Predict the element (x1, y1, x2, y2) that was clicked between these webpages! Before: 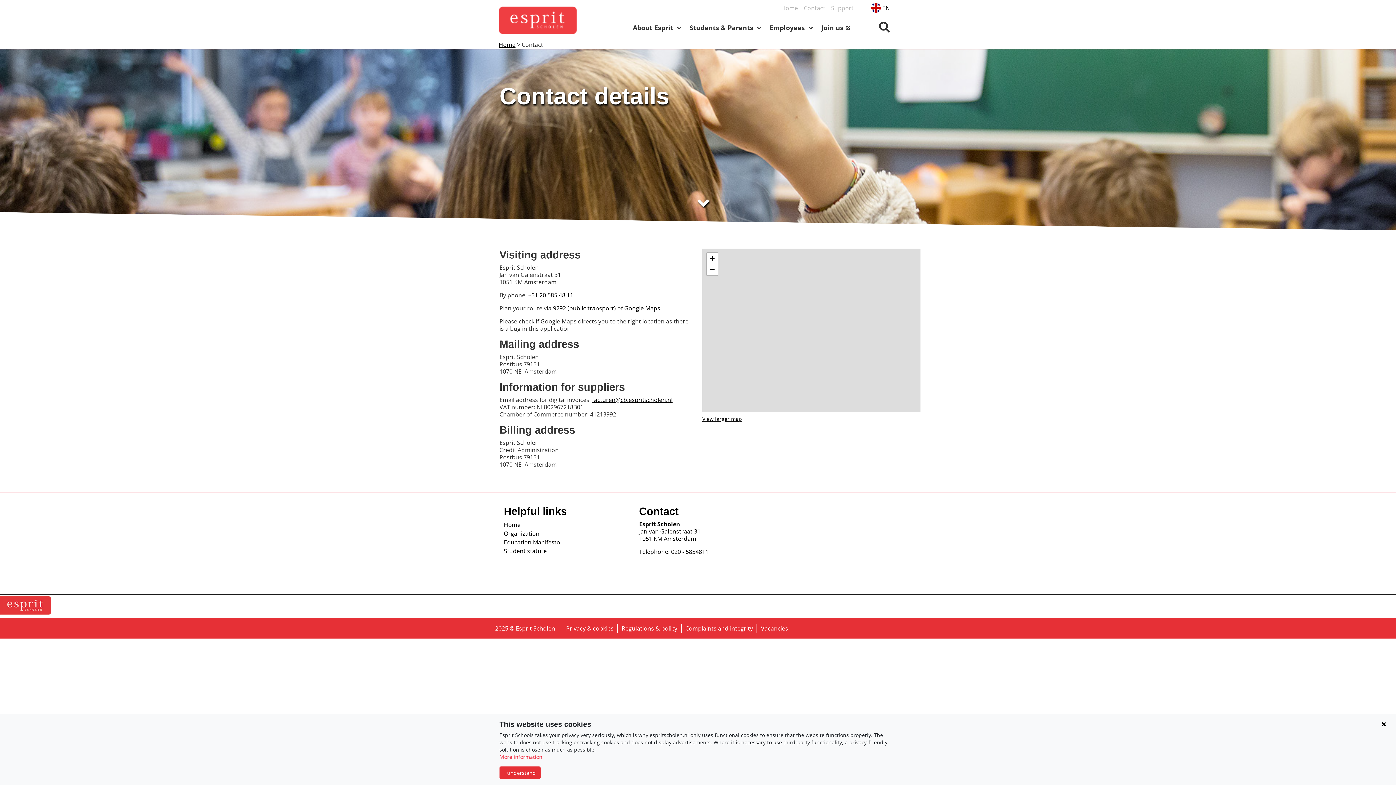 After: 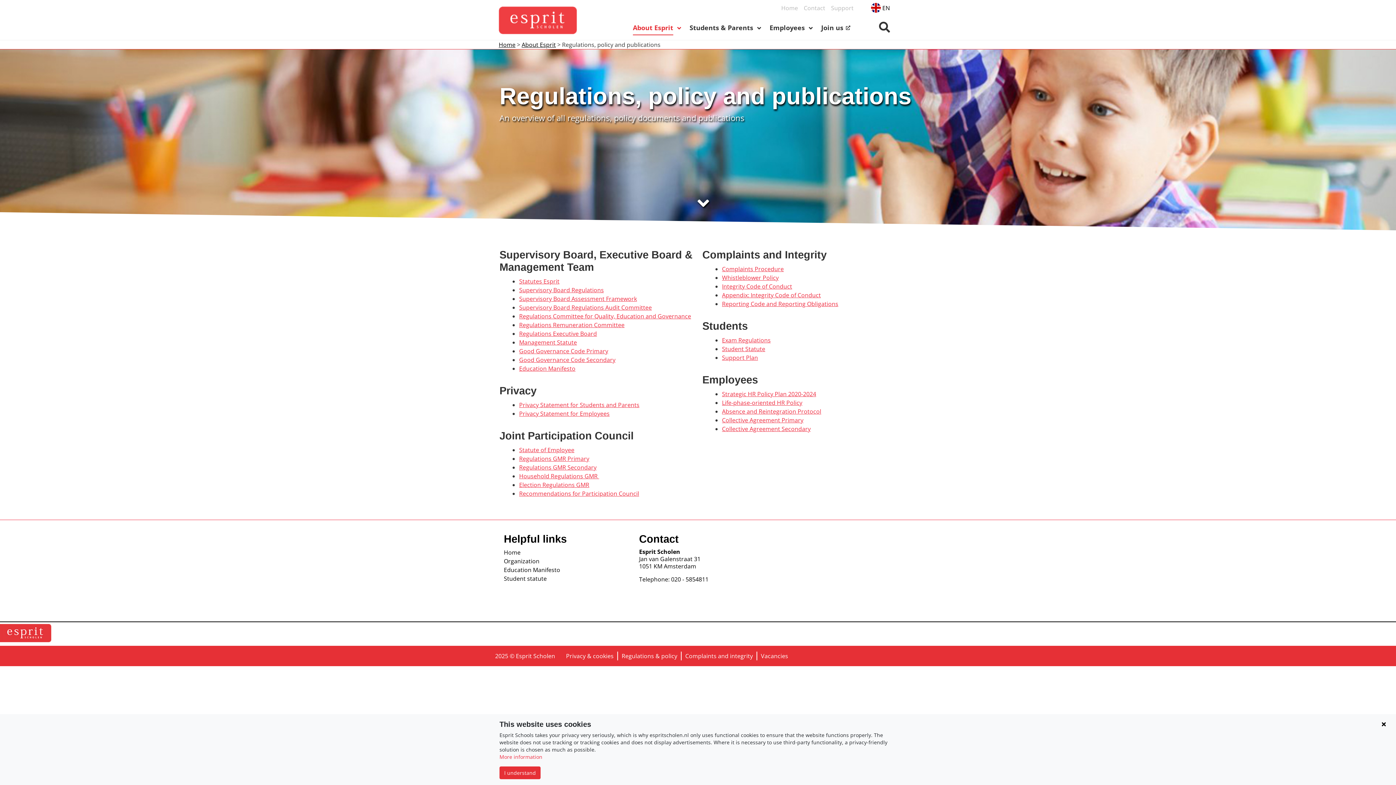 Action: bbox: (621, 624, 677, 632) label: Regulations & policy